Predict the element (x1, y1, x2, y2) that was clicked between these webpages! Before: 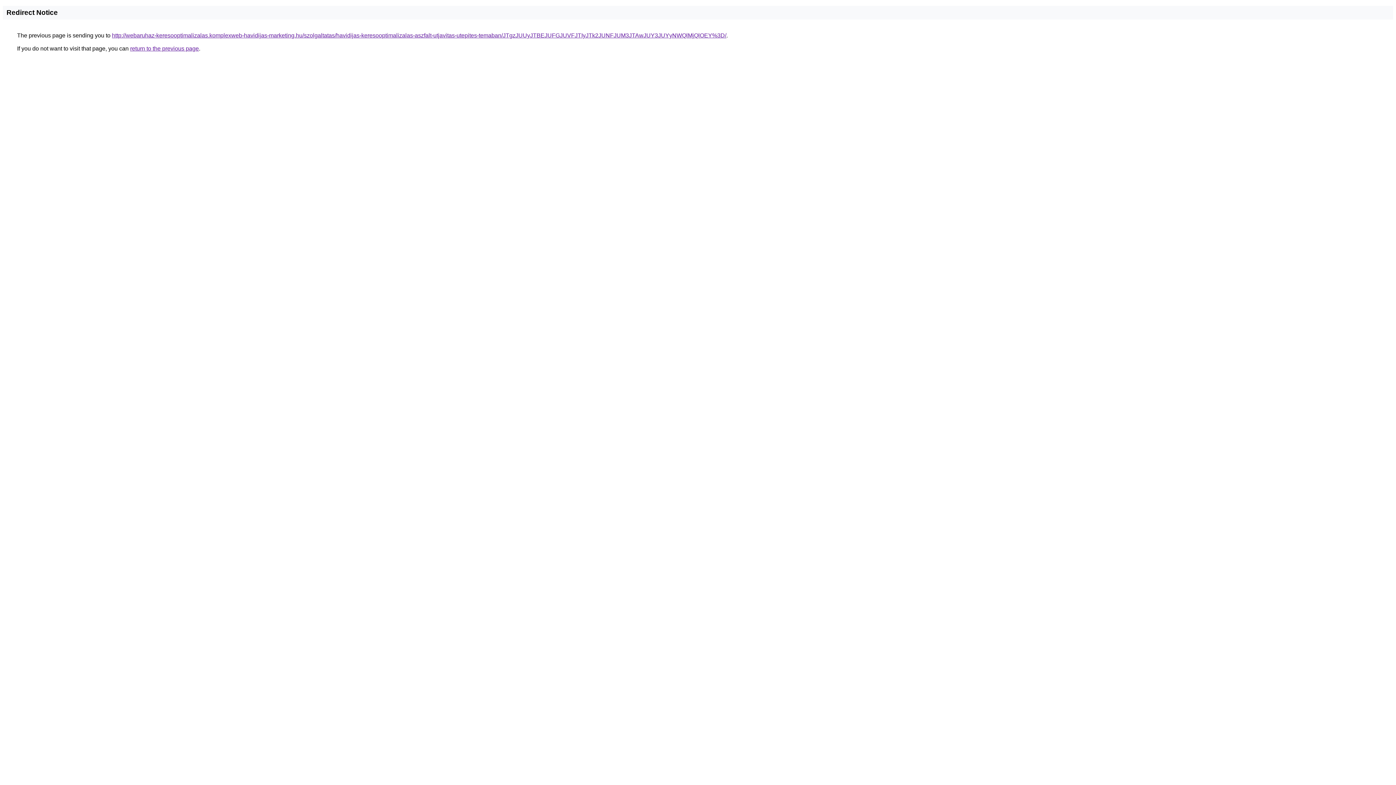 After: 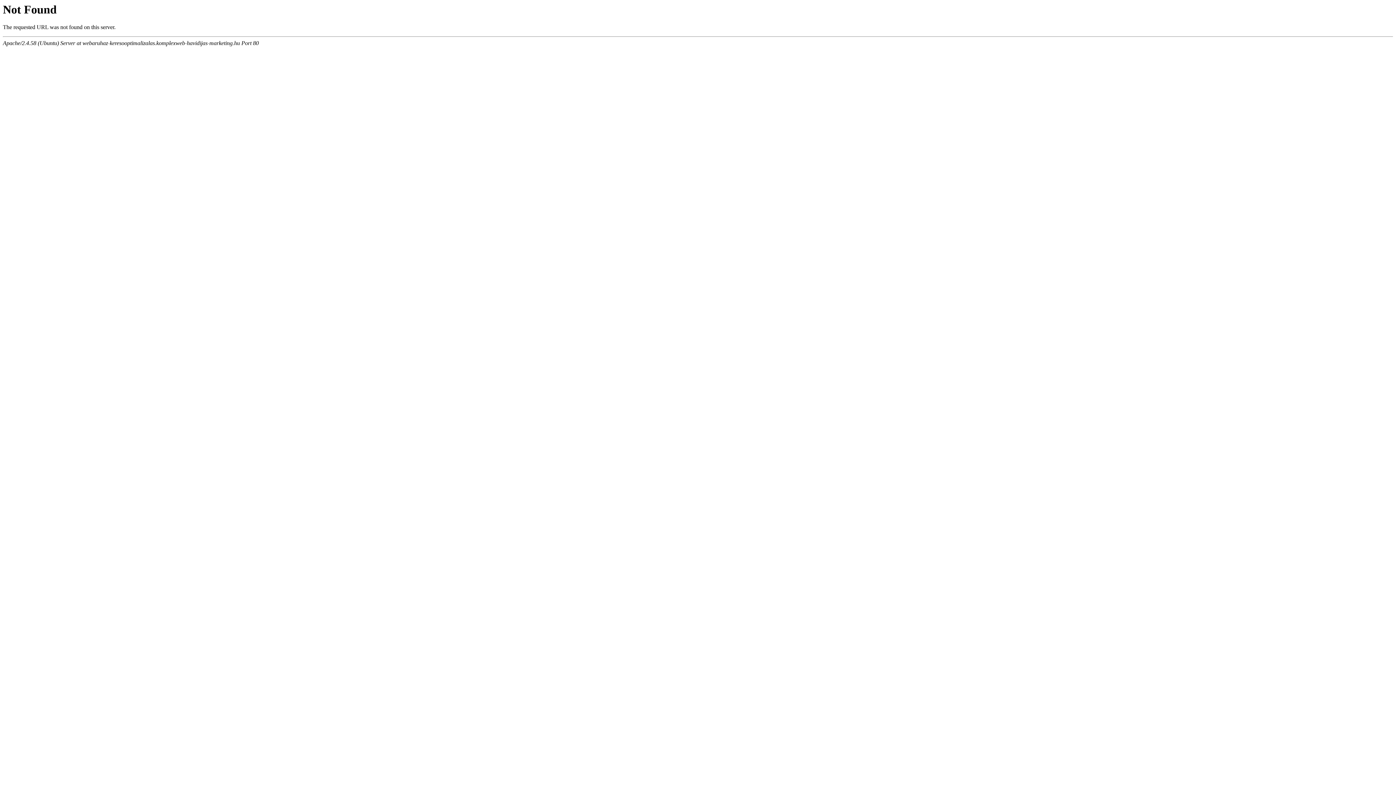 Action: bbox: (112, 32, 726, 38) label: http://webaruhaz-keresooptimalizalas.komplexweb-havidijas-marketing.hu/szolgaltatas/havidijas-keresooptimalizalas-aszfalt-utjavitas-utepites-temaban/JTgzJUUyJTBEJUFGJUVFJTIyJTk2JUNFJUM3JTAwJUY3JUYyNWQlMjQlOEY%3D/